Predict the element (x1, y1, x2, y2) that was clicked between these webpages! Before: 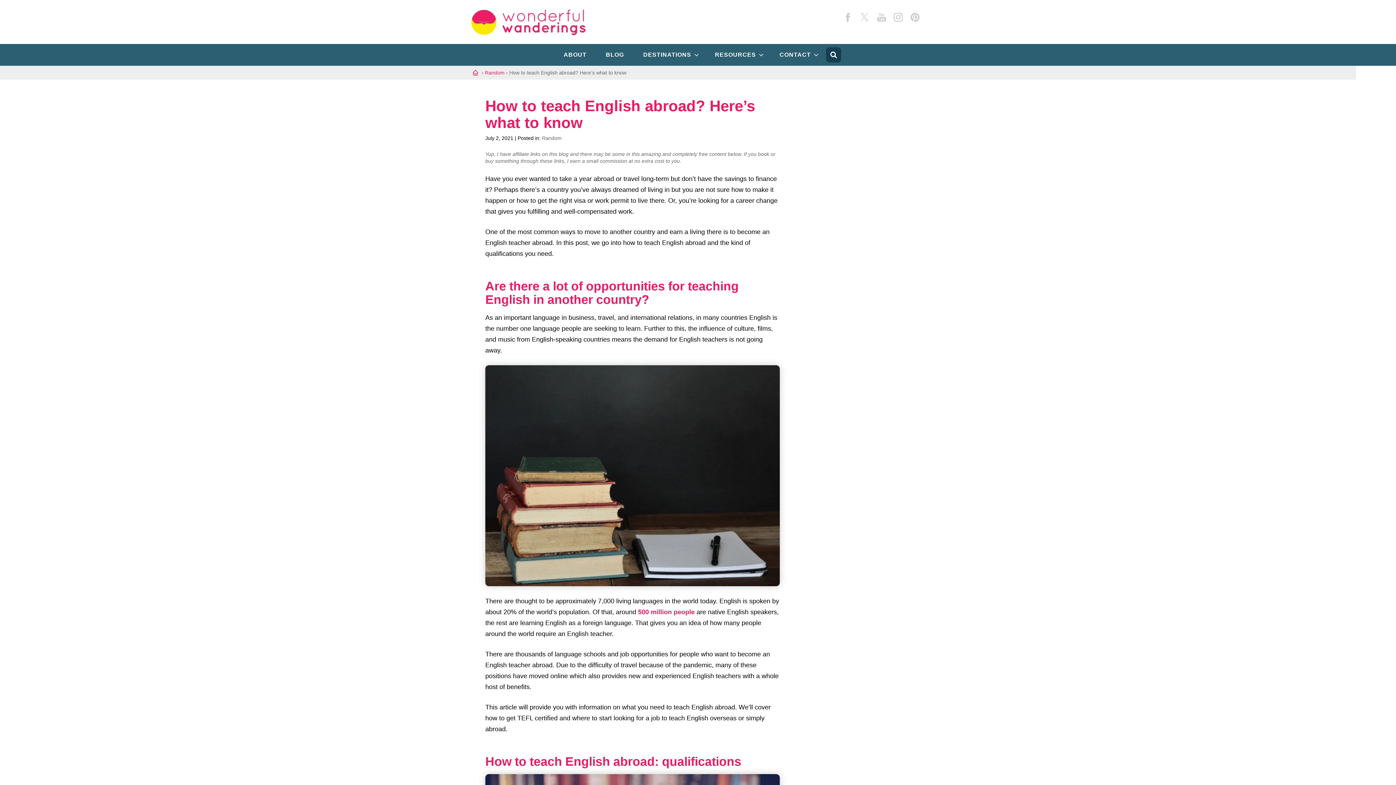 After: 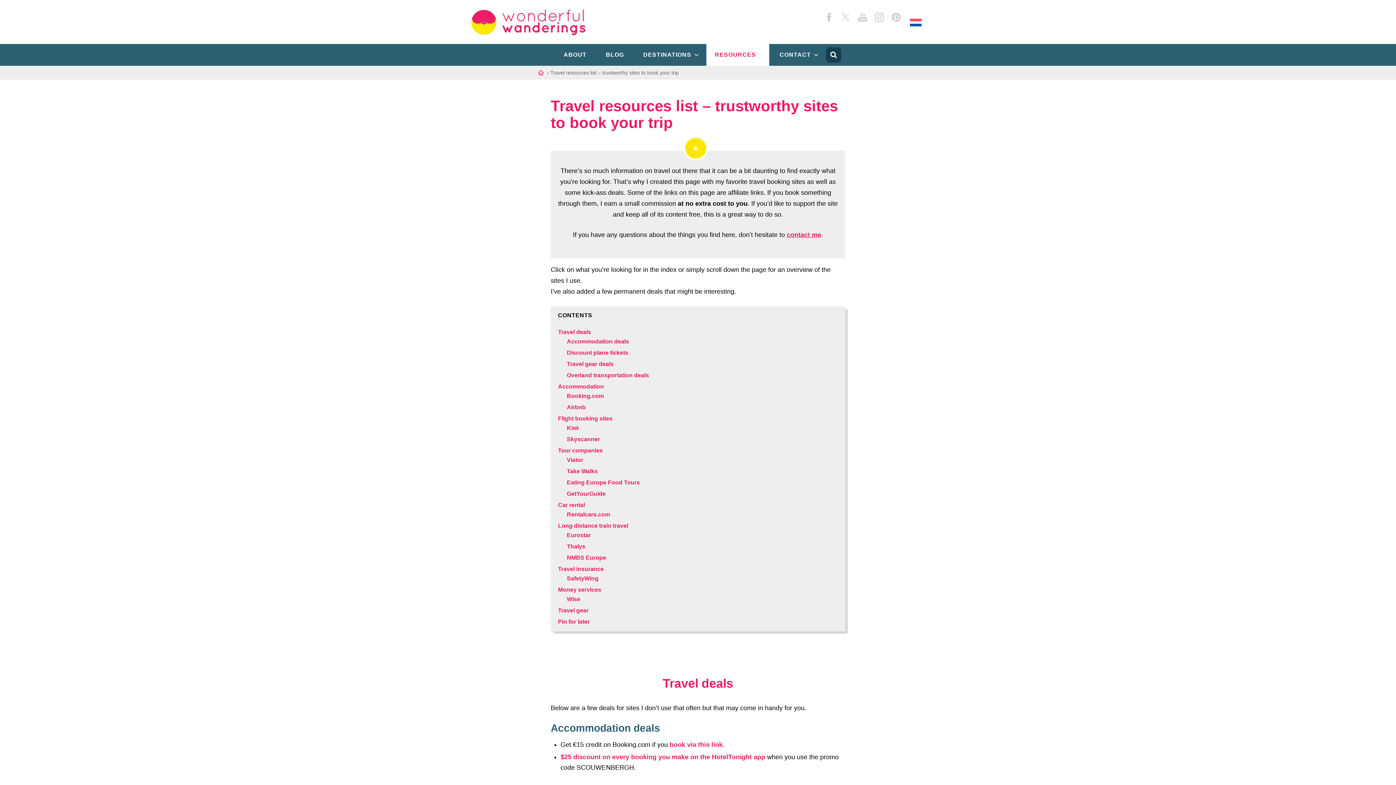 Action: bbox: (706, 44, 769, 65) label: RESOURCES